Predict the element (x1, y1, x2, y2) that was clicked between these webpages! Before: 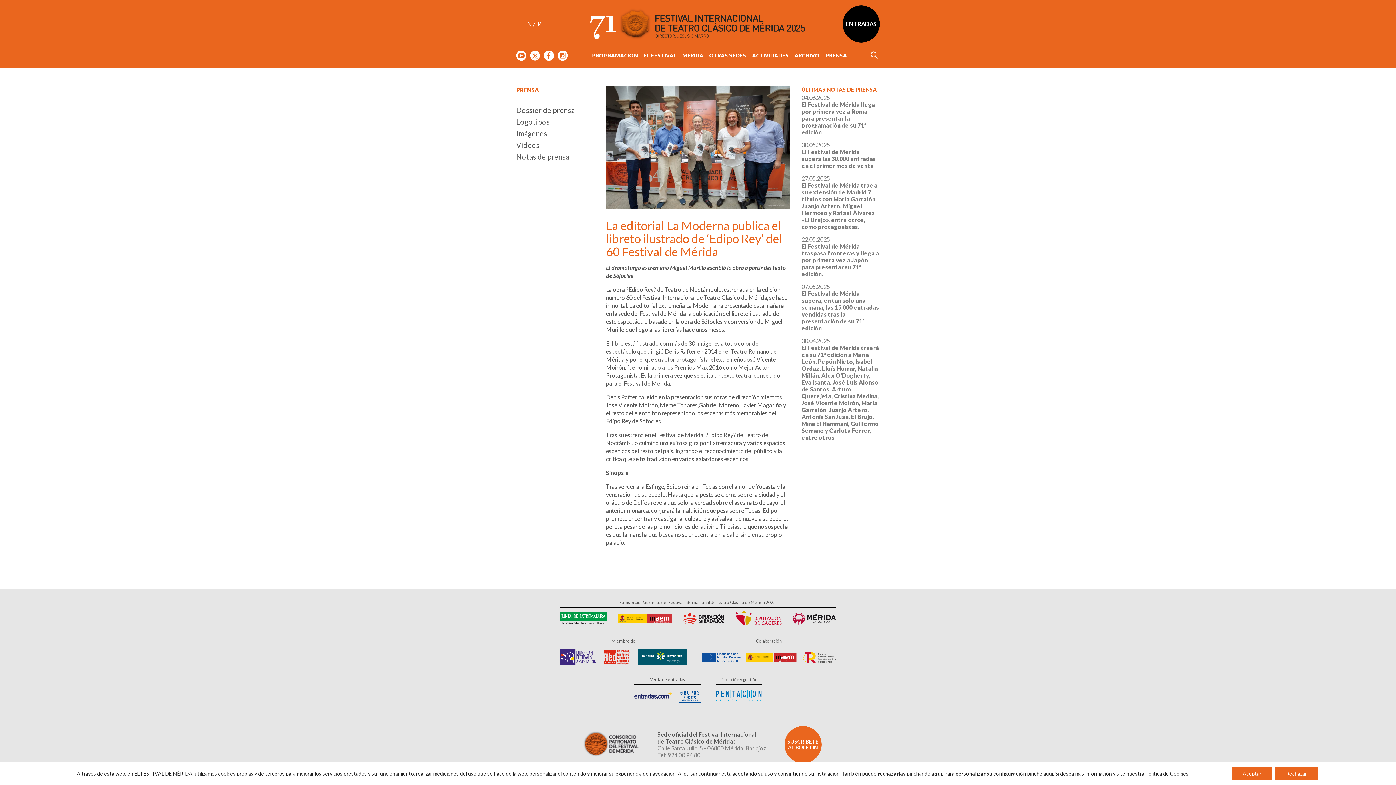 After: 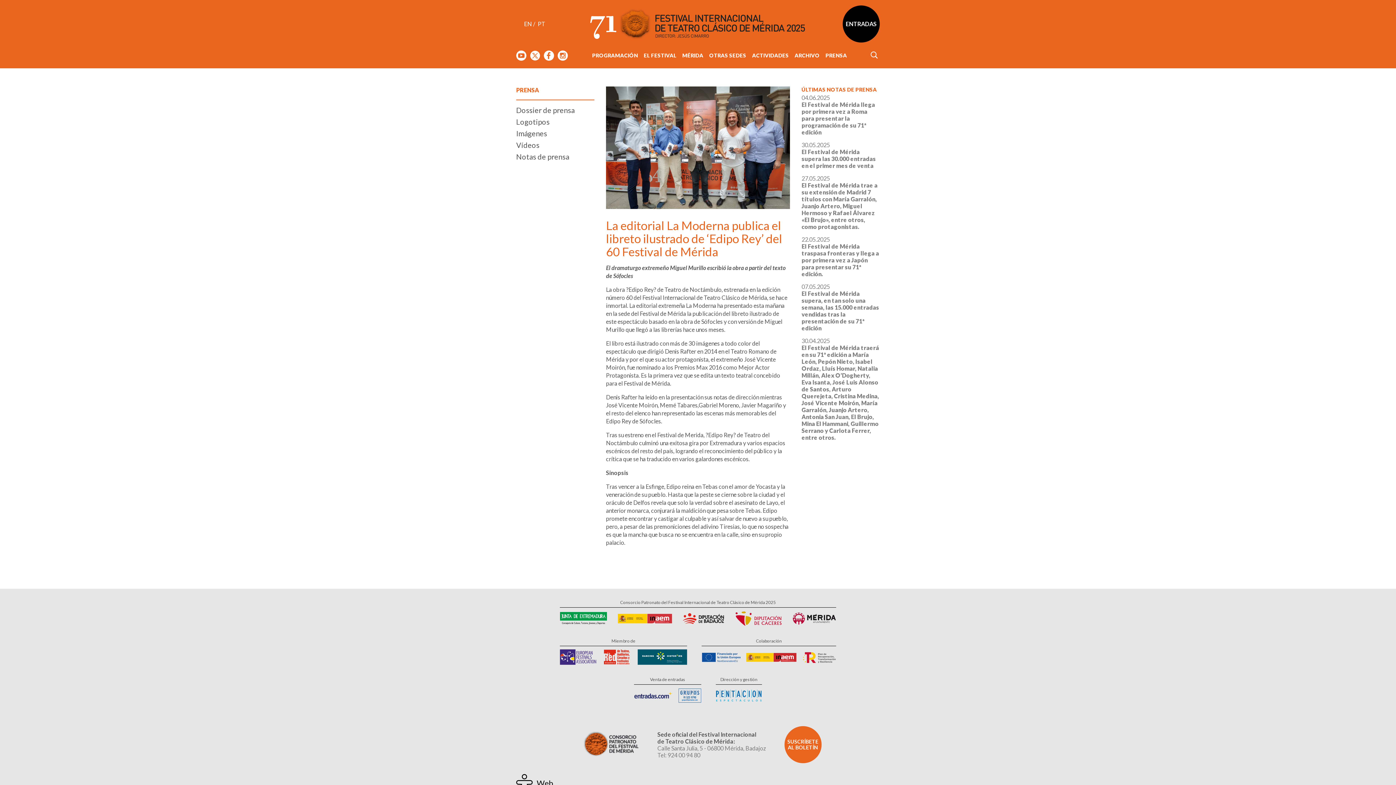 Action: label: Aceptar bbox: (1232, 767, 1272, 780)